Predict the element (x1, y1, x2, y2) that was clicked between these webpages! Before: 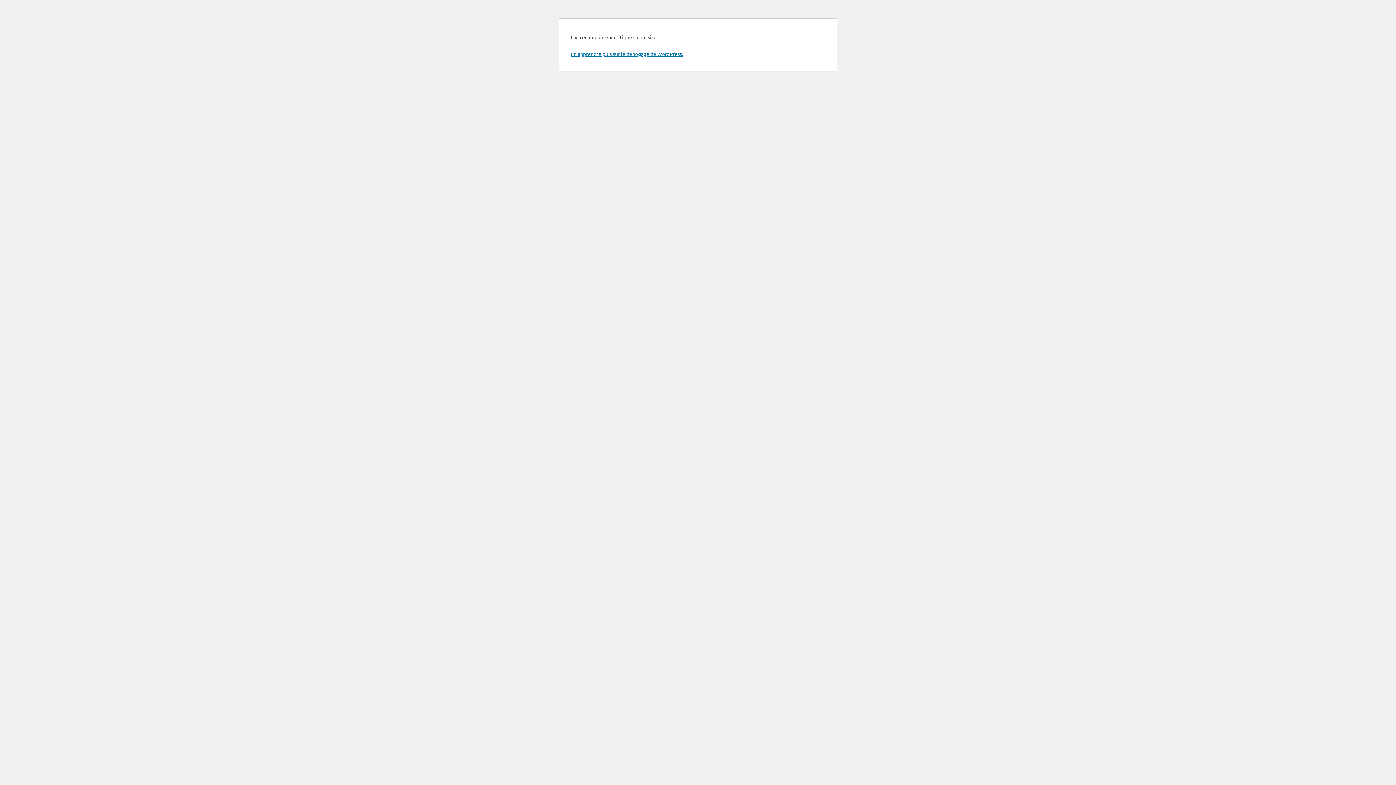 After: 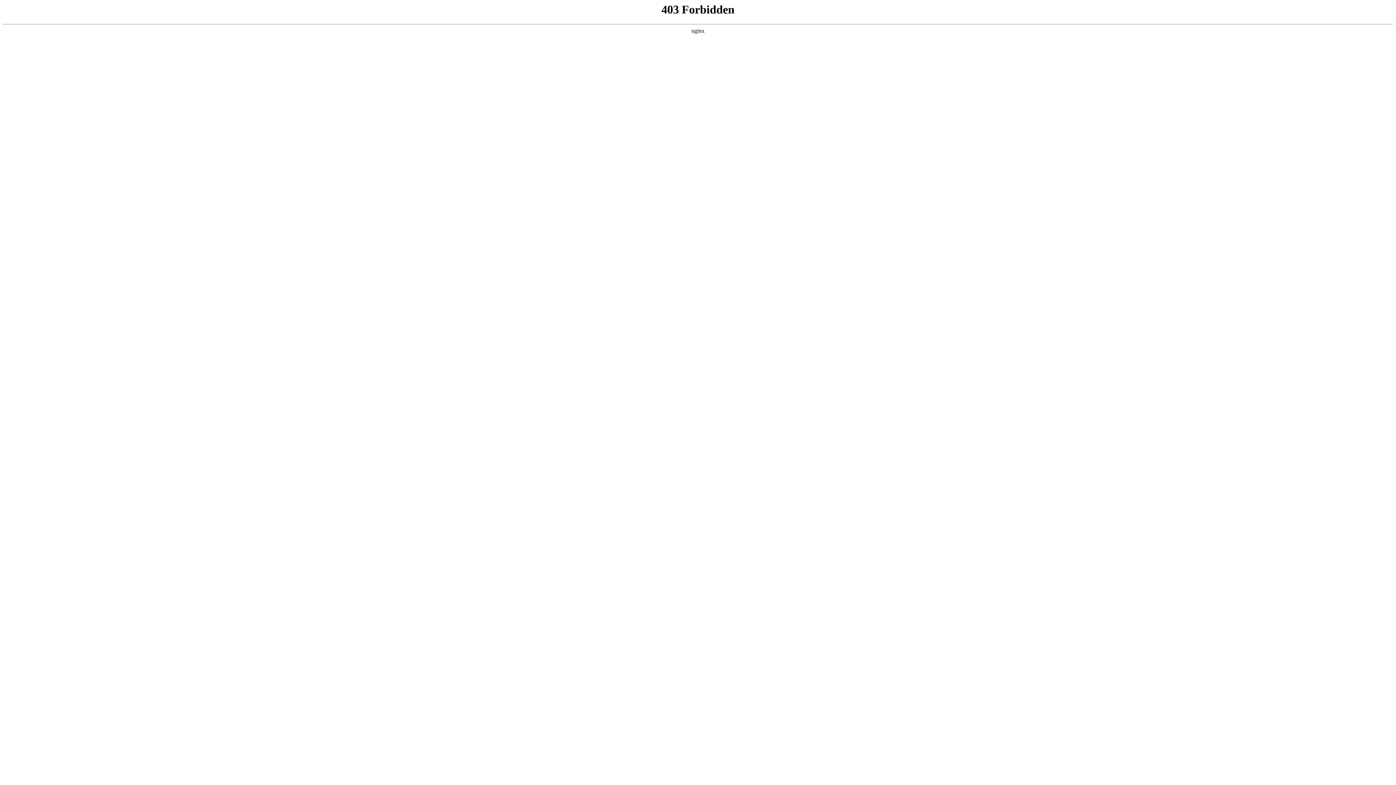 Action: label: En apprendre plus sur le débogage de WordPress. bbox: (570, 50, 683, 57)